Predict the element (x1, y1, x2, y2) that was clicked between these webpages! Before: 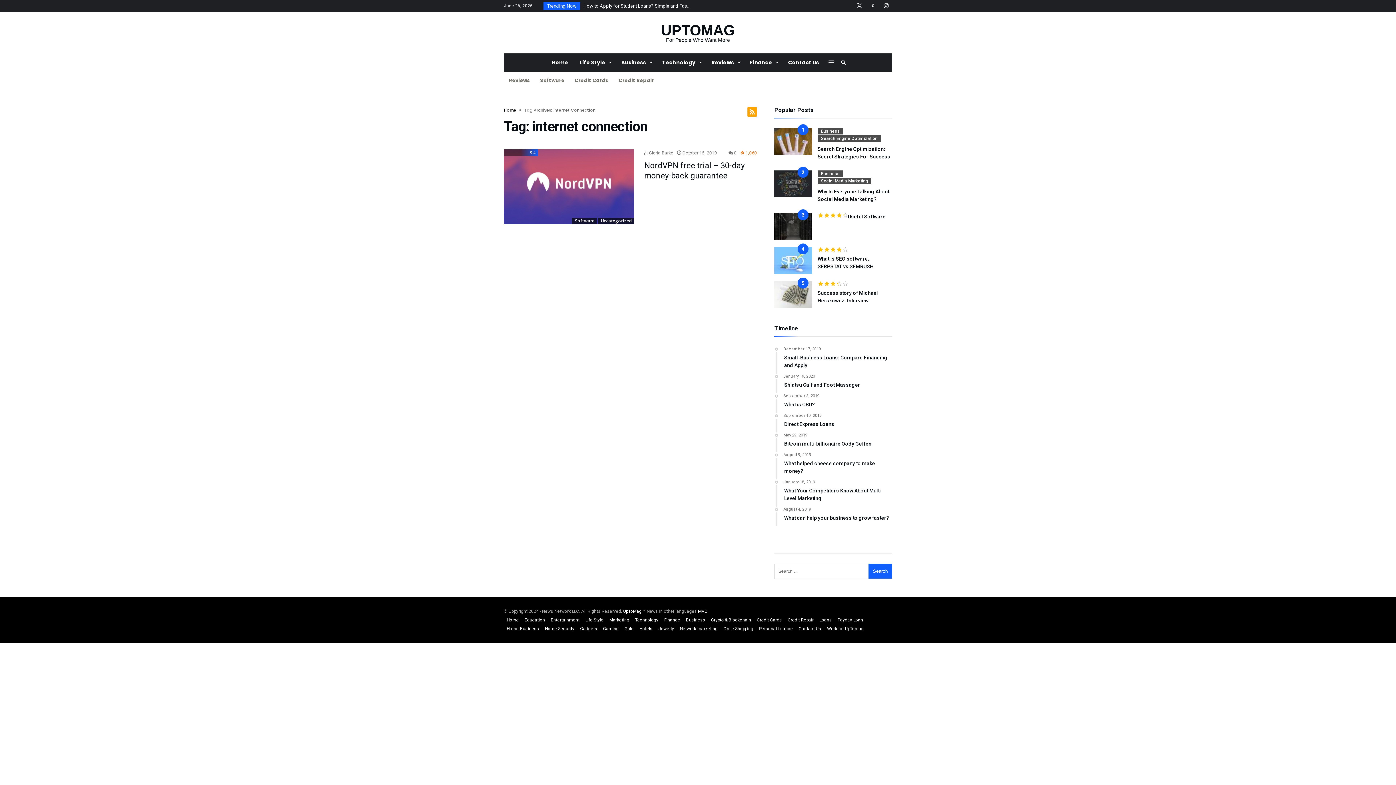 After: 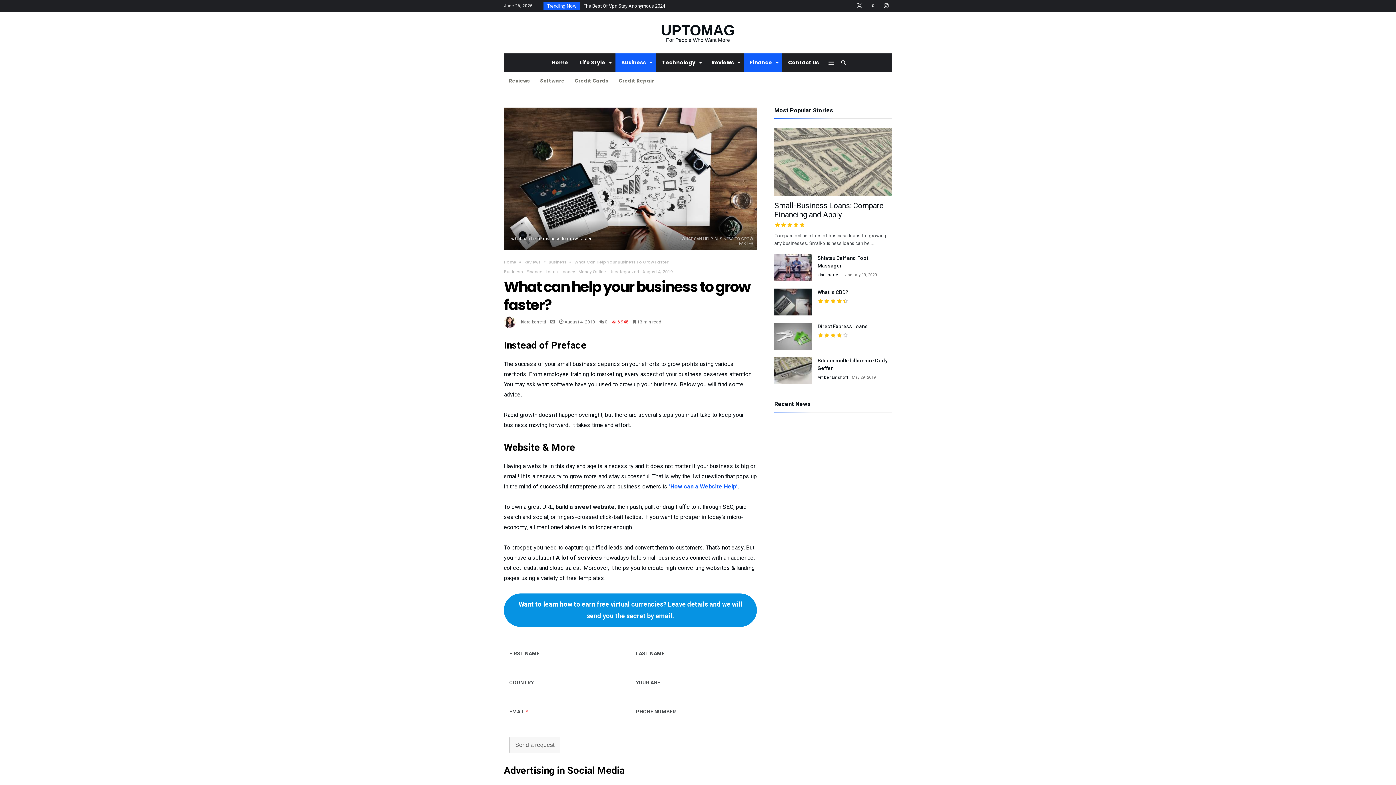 Action: label: August 4, 2019
What can help your business to grow faster? bbox: (776, 506, 892, 526)